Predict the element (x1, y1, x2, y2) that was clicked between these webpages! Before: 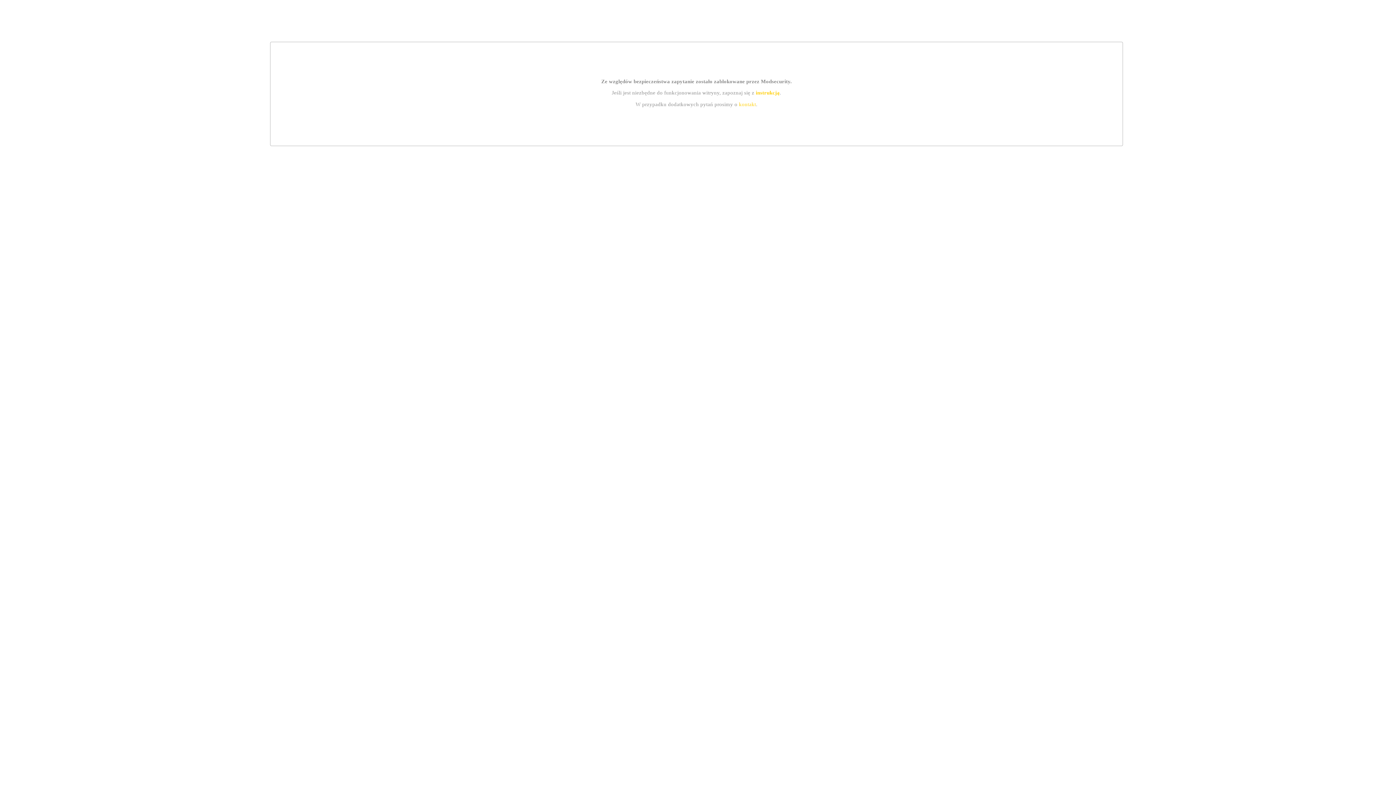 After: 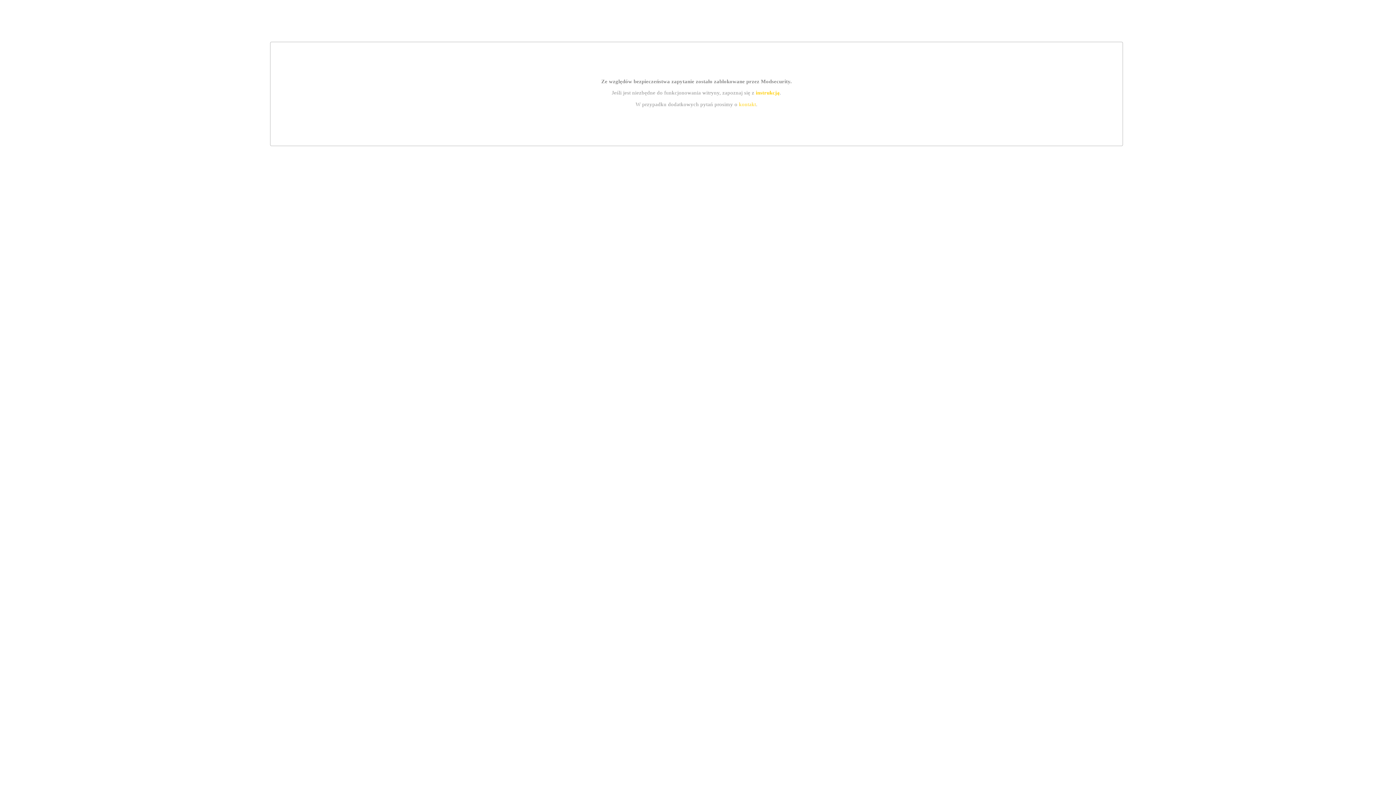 Action: bbox: (739, 101, 756, 107) label: kontakt